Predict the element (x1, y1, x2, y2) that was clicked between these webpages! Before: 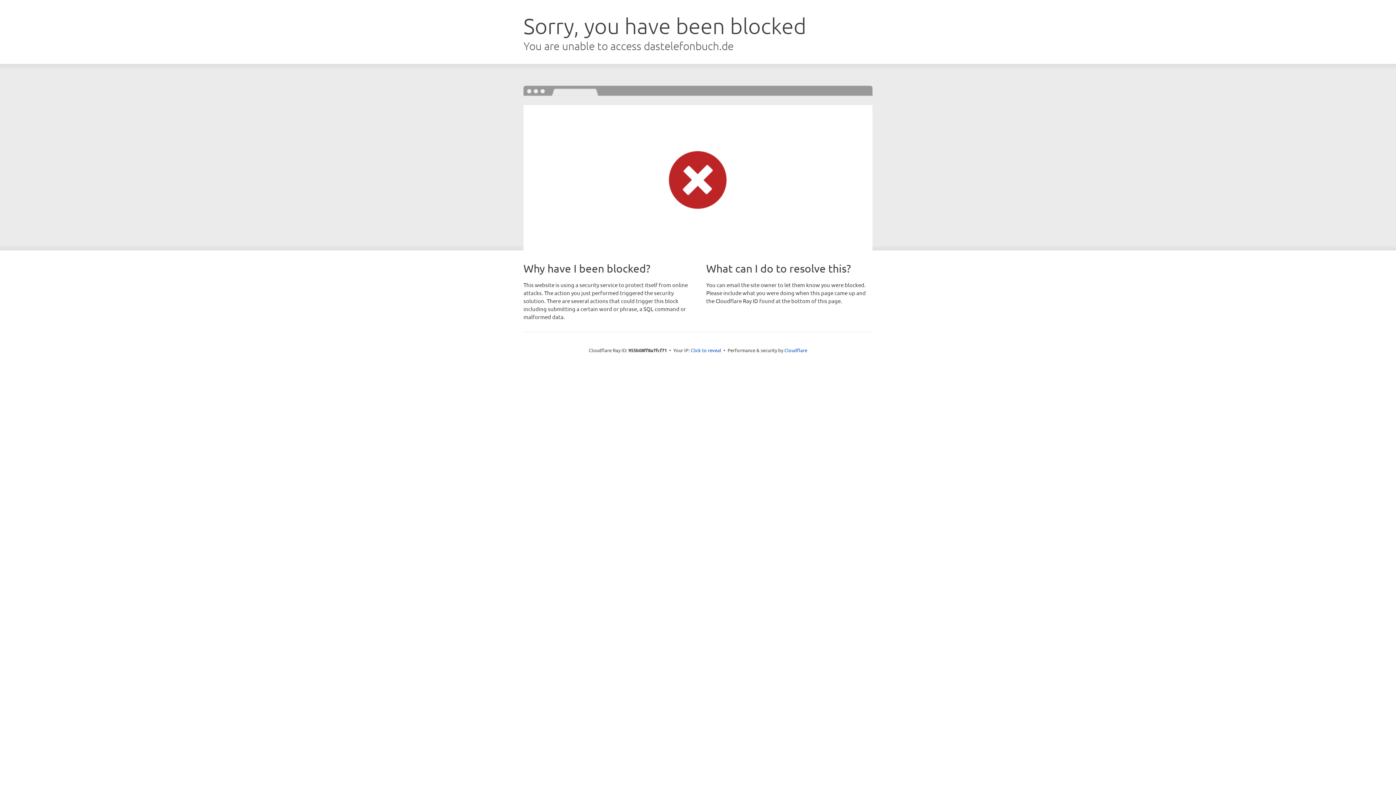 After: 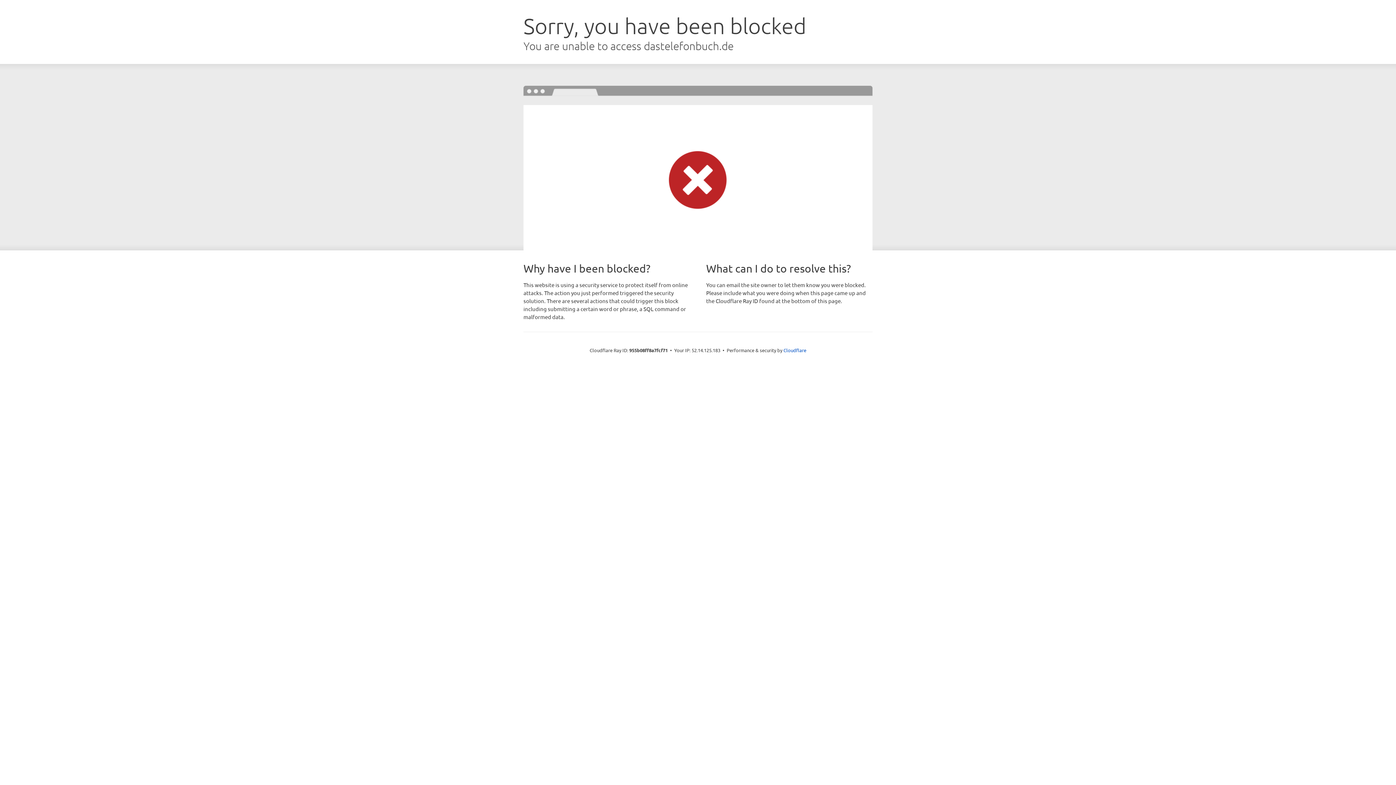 Action: label: Click to reveal bbox: (690, 346, 721, 353)